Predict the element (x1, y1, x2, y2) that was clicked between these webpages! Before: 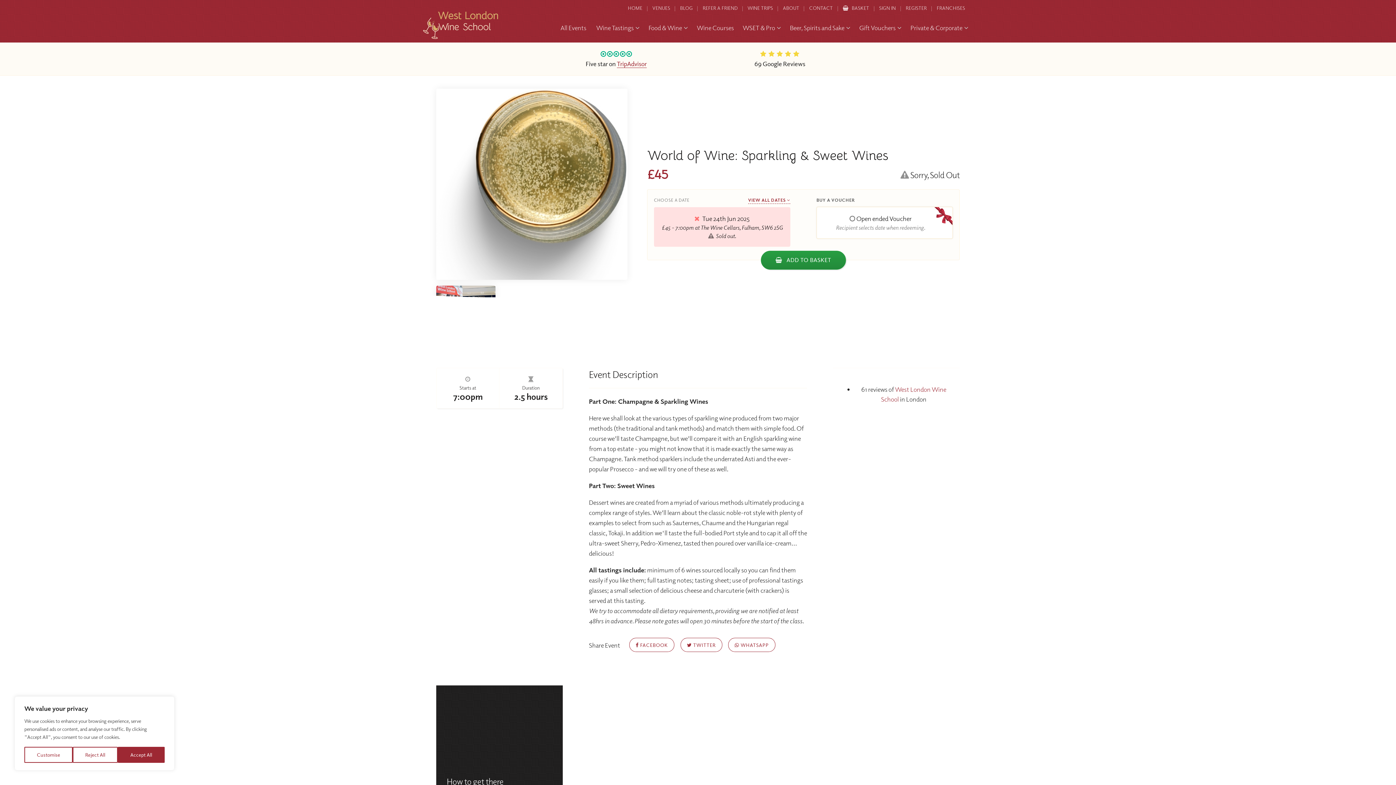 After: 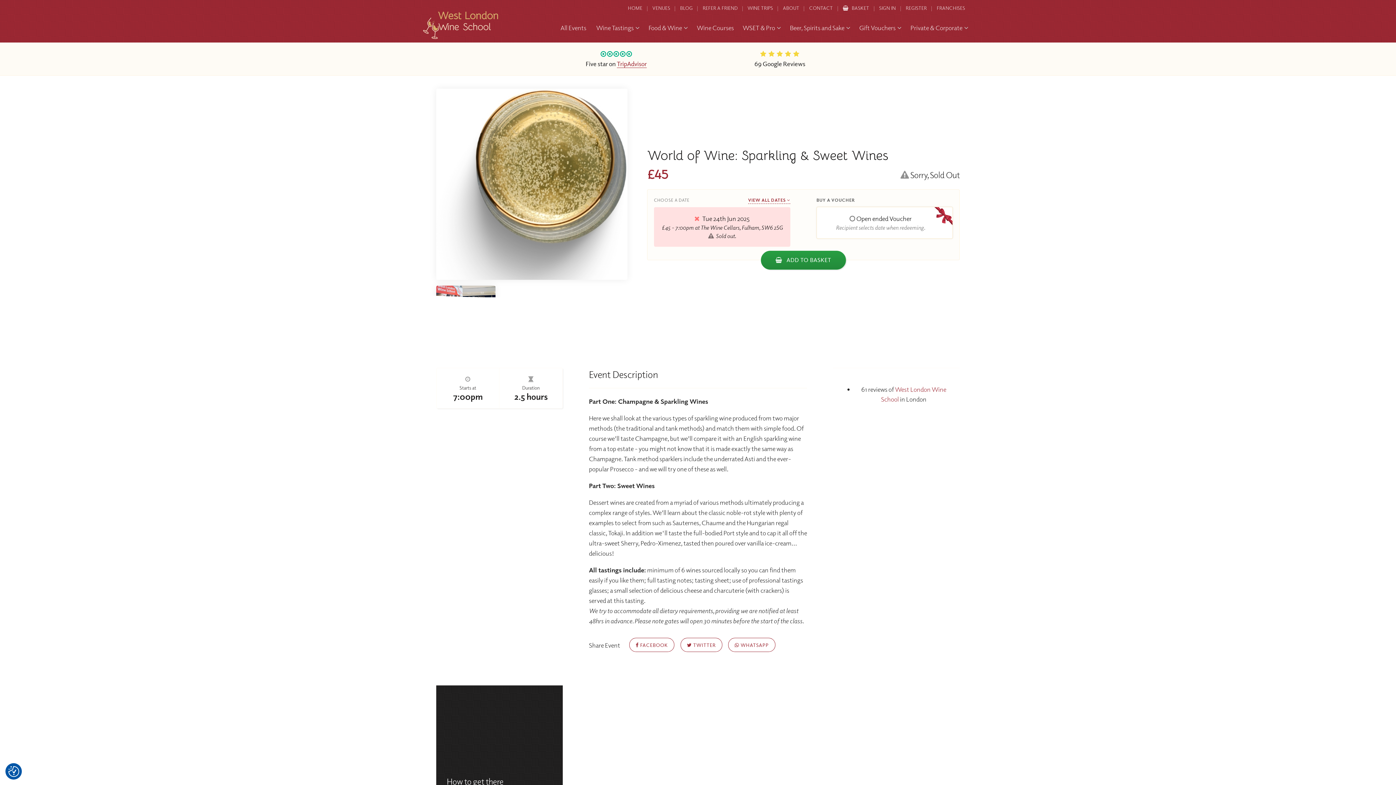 Action: bbox: (117, 747, 164, 763) label: Accept All